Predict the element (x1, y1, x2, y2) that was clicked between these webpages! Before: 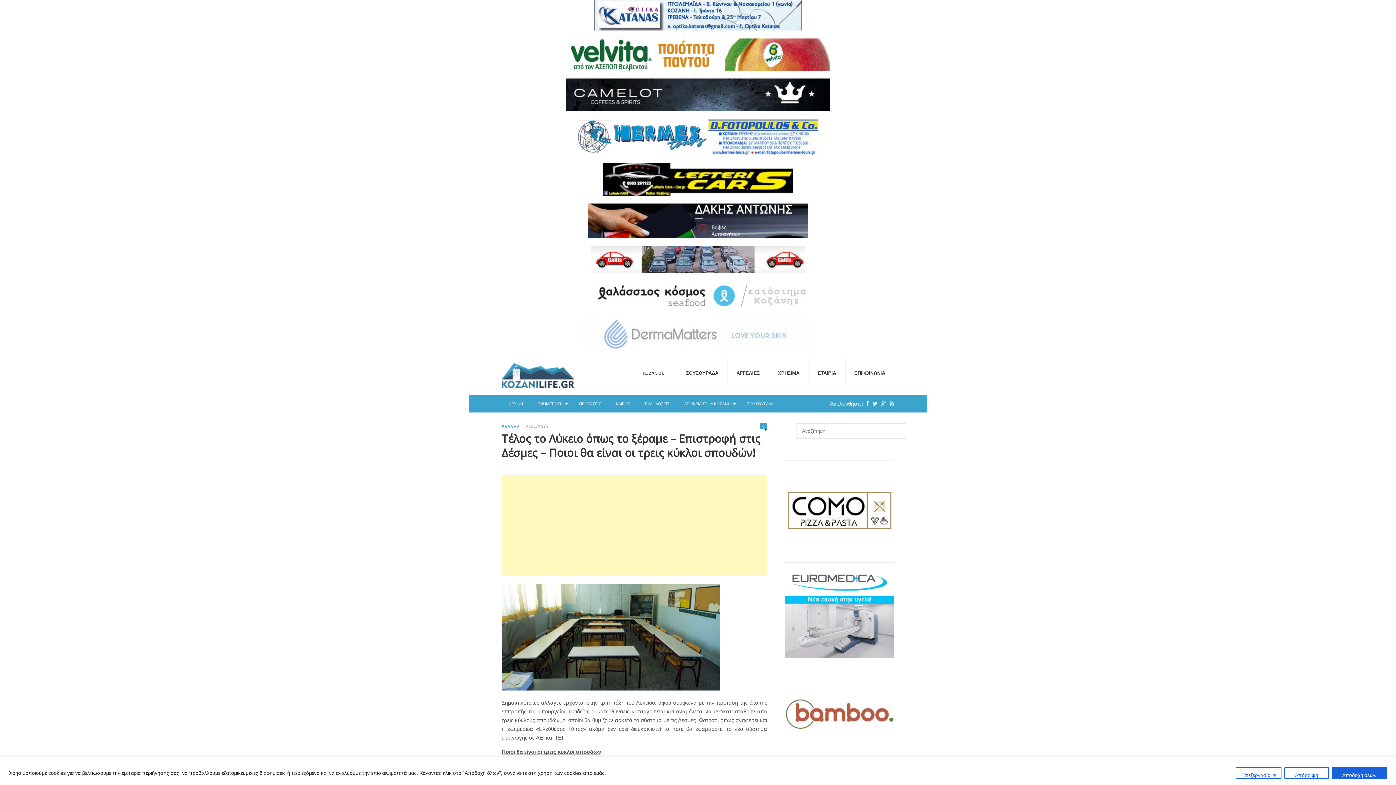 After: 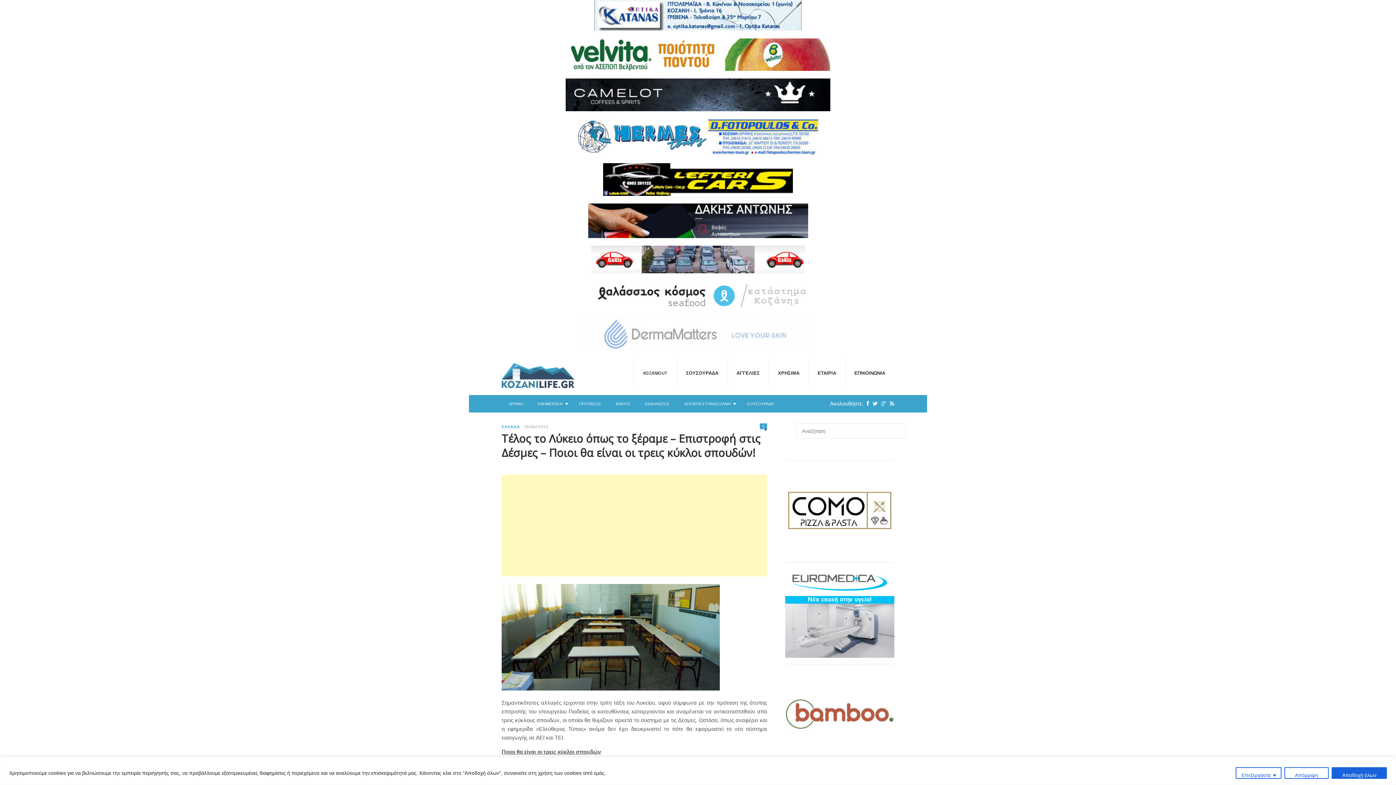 Action: bbox: (469, 281, 927, 310)